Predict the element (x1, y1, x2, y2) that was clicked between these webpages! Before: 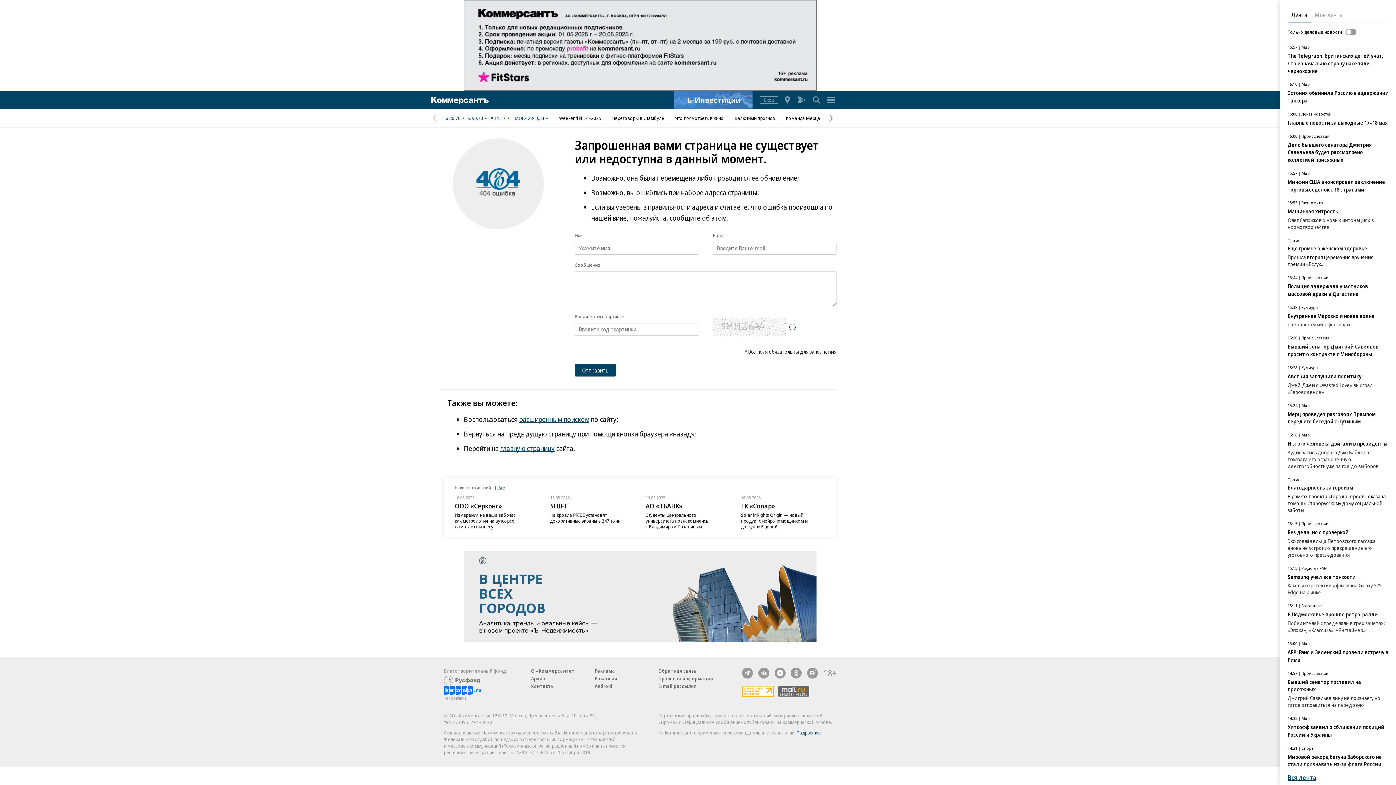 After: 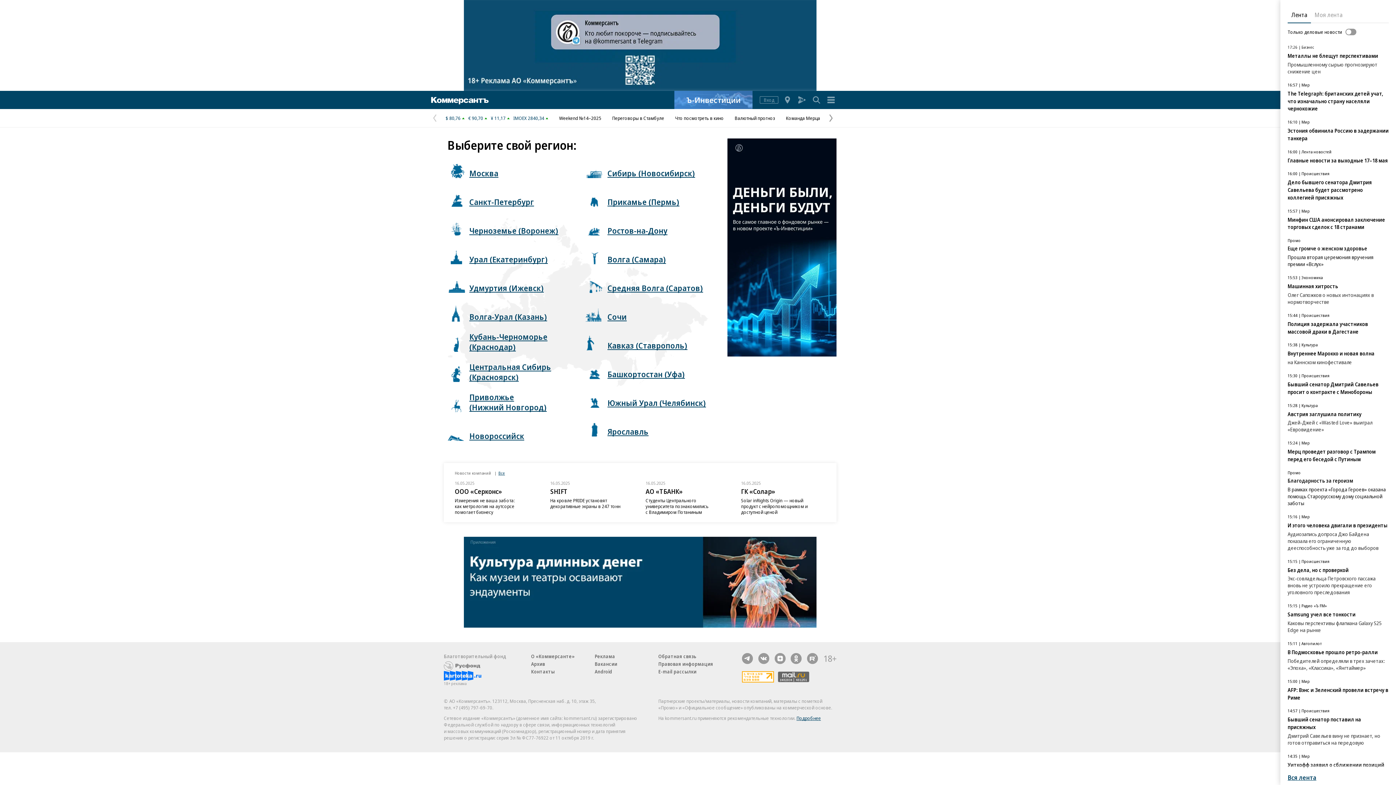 Action: bbox: (782, 92, 793, 107)